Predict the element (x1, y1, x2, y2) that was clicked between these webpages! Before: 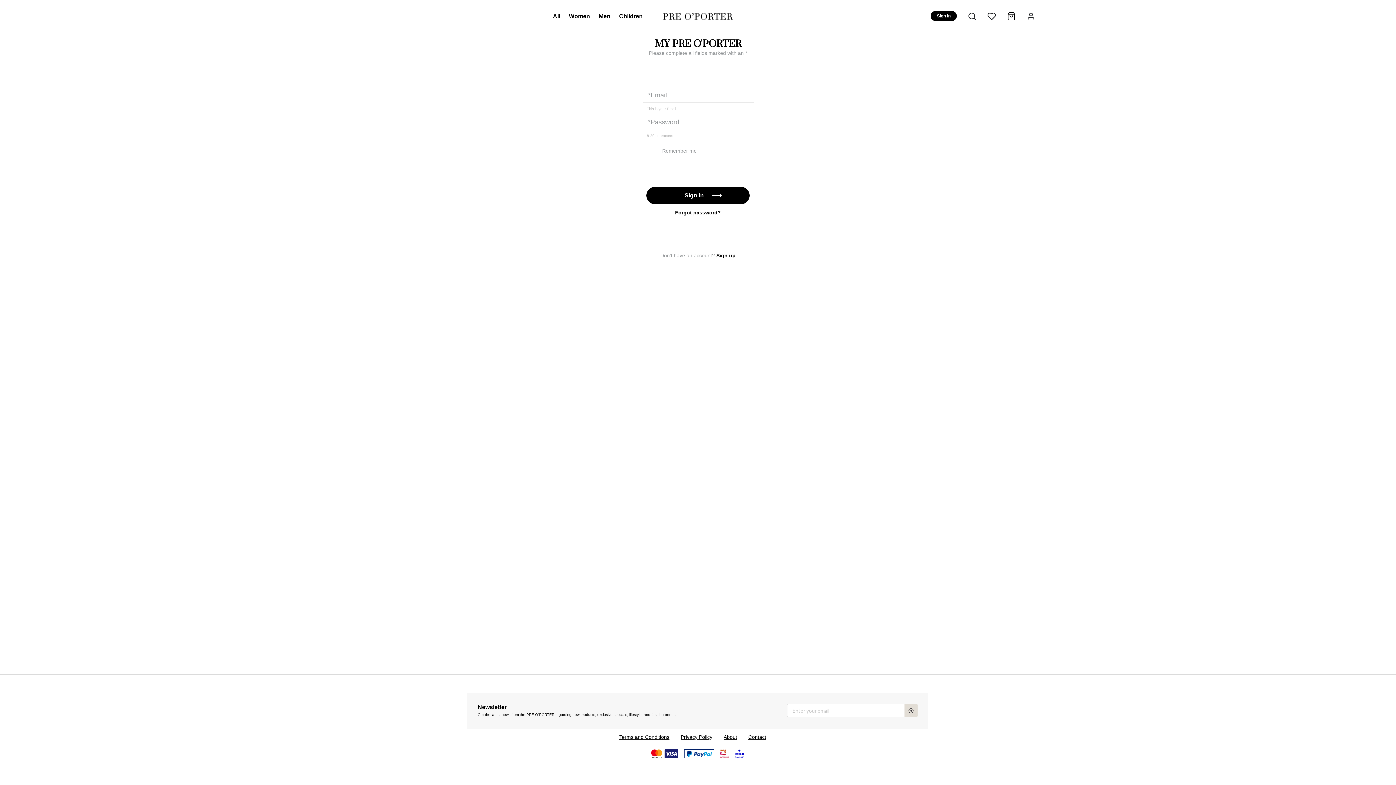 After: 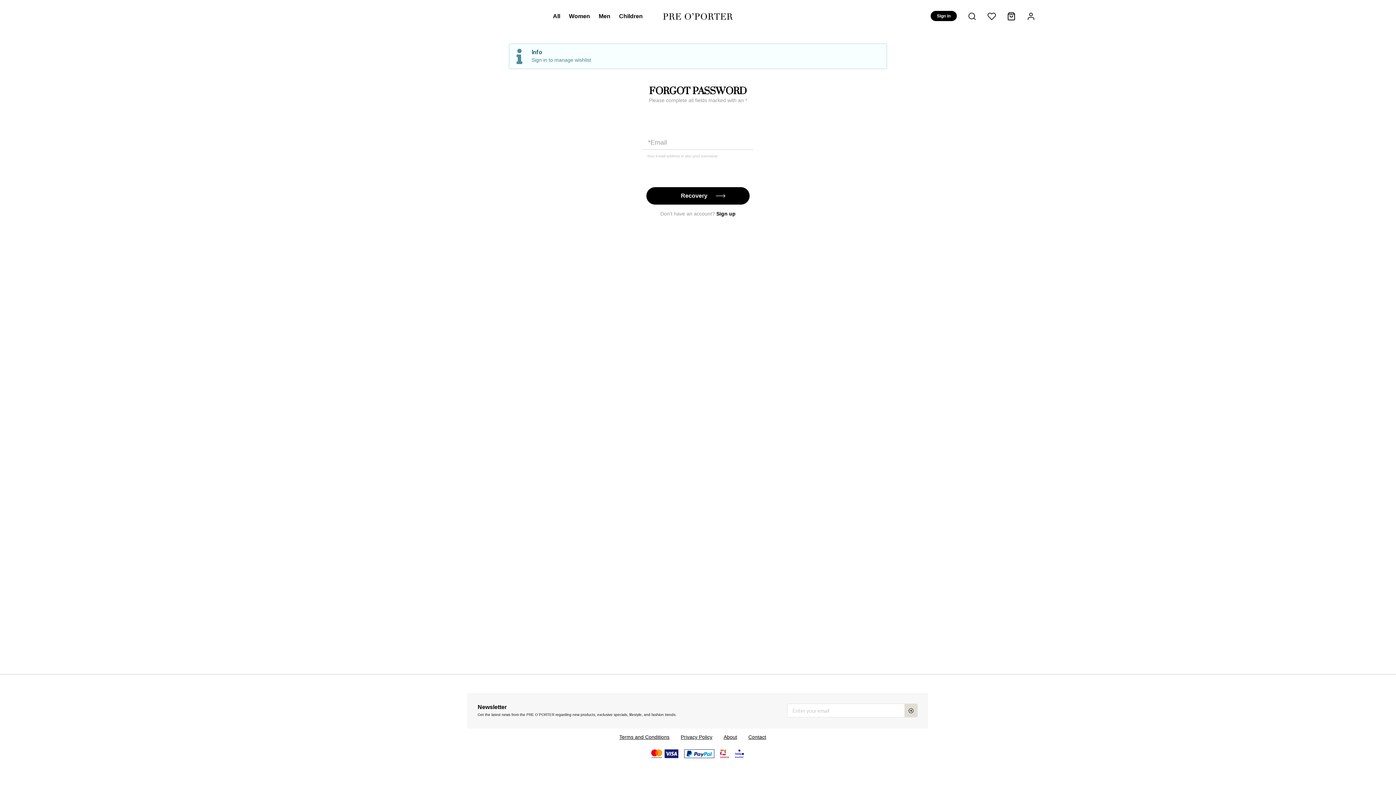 Action: bbox: (675, 209, 721, 215) label: Forgot password?